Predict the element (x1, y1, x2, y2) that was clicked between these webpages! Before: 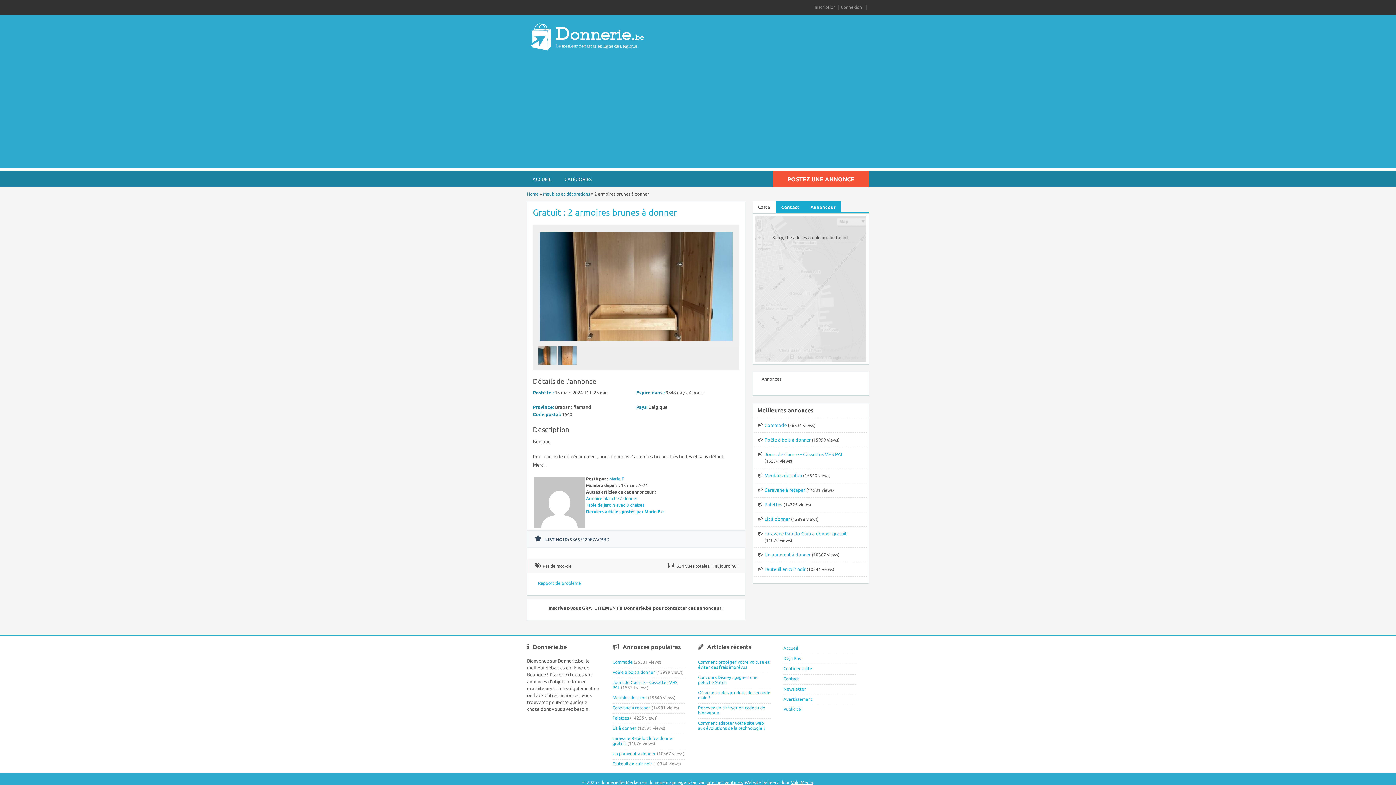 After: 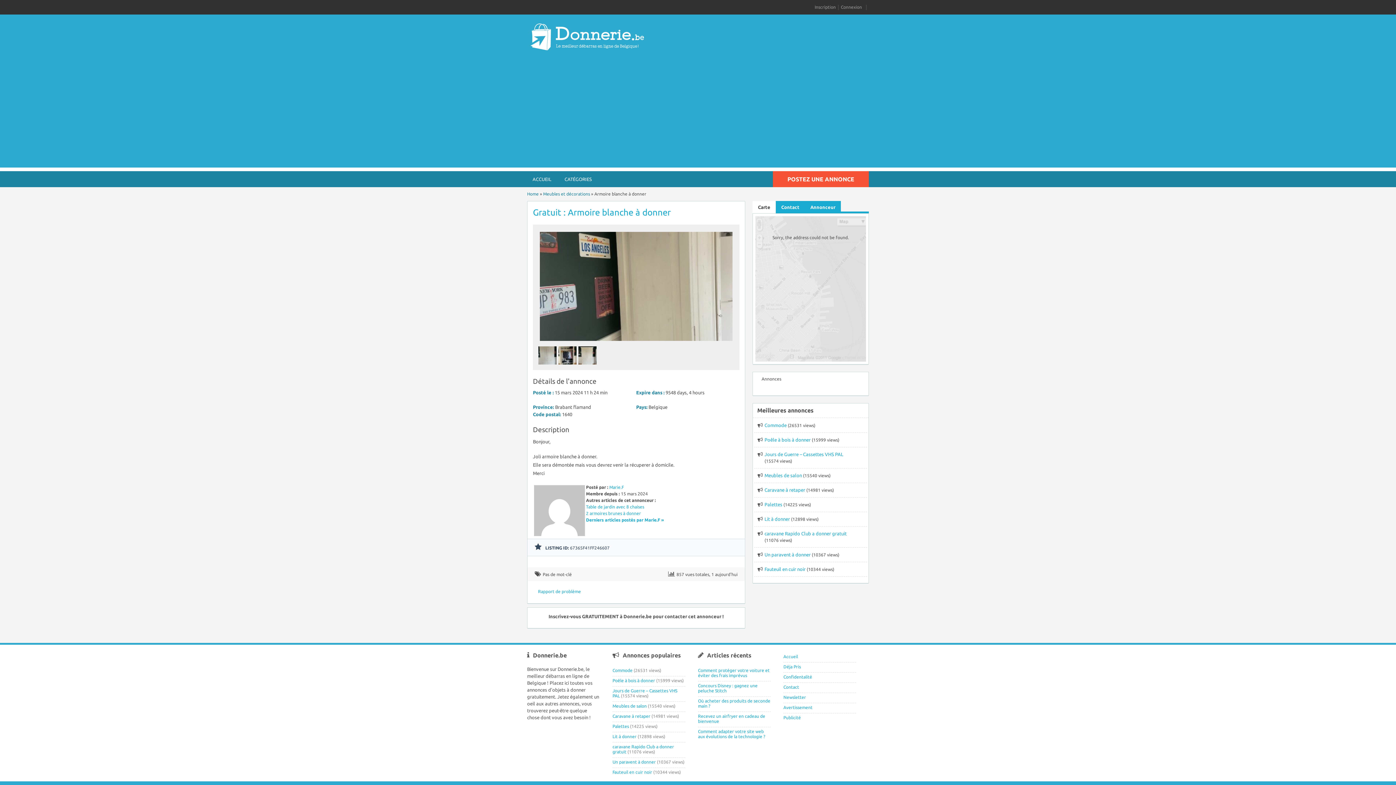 Action: label: Armoire blanche à donner bbox: (586, 496, 638, 501)